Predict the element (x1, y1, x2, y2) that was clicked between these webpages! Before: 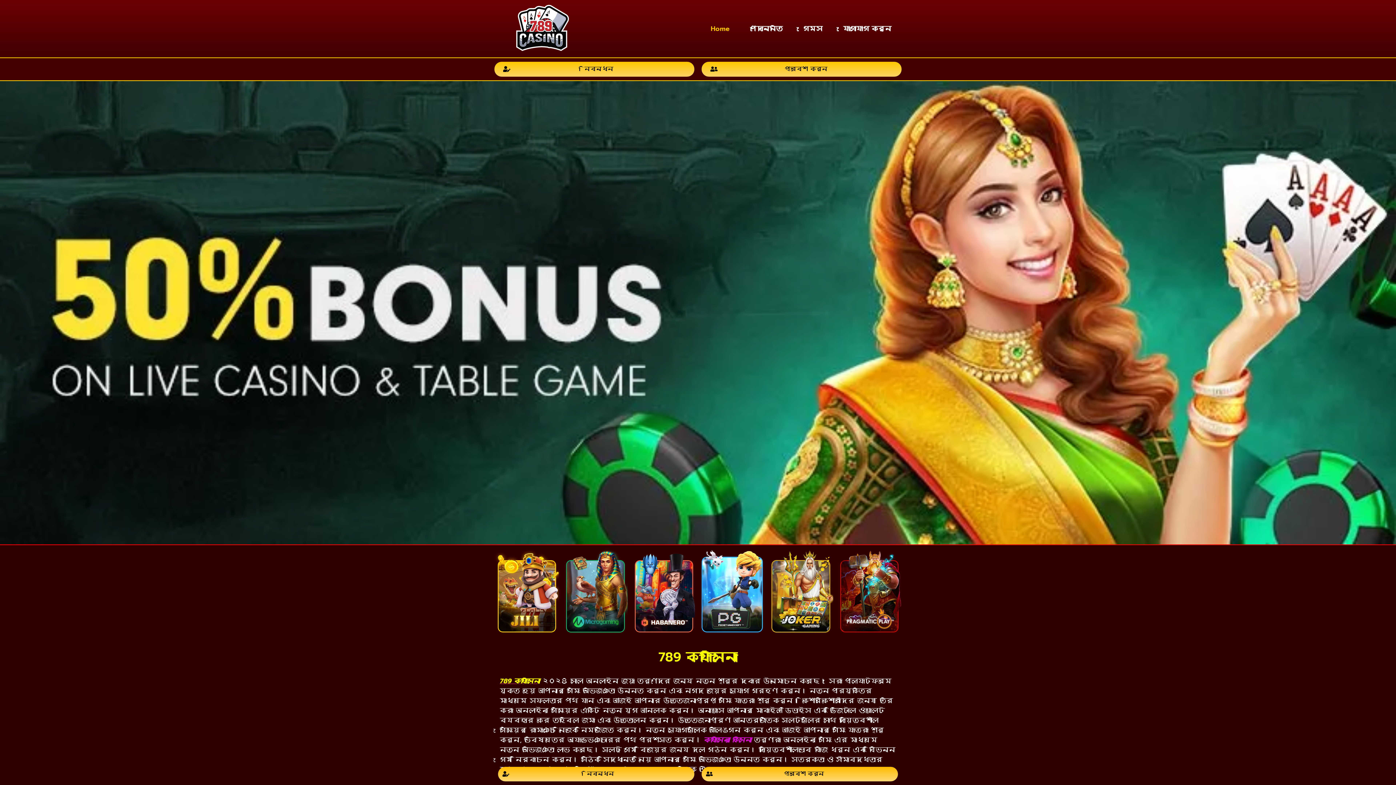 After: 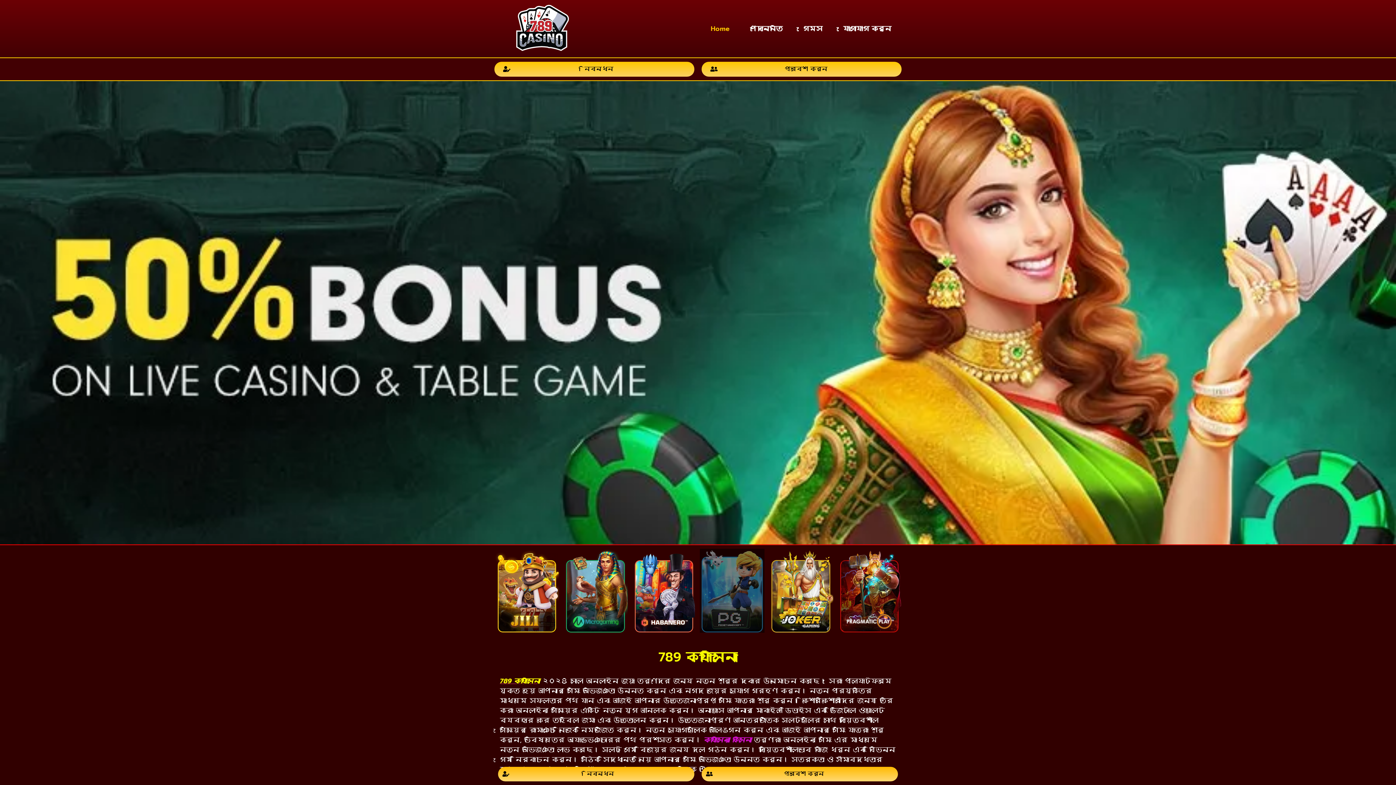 Action: bbox: (700, 549, 764, 633)